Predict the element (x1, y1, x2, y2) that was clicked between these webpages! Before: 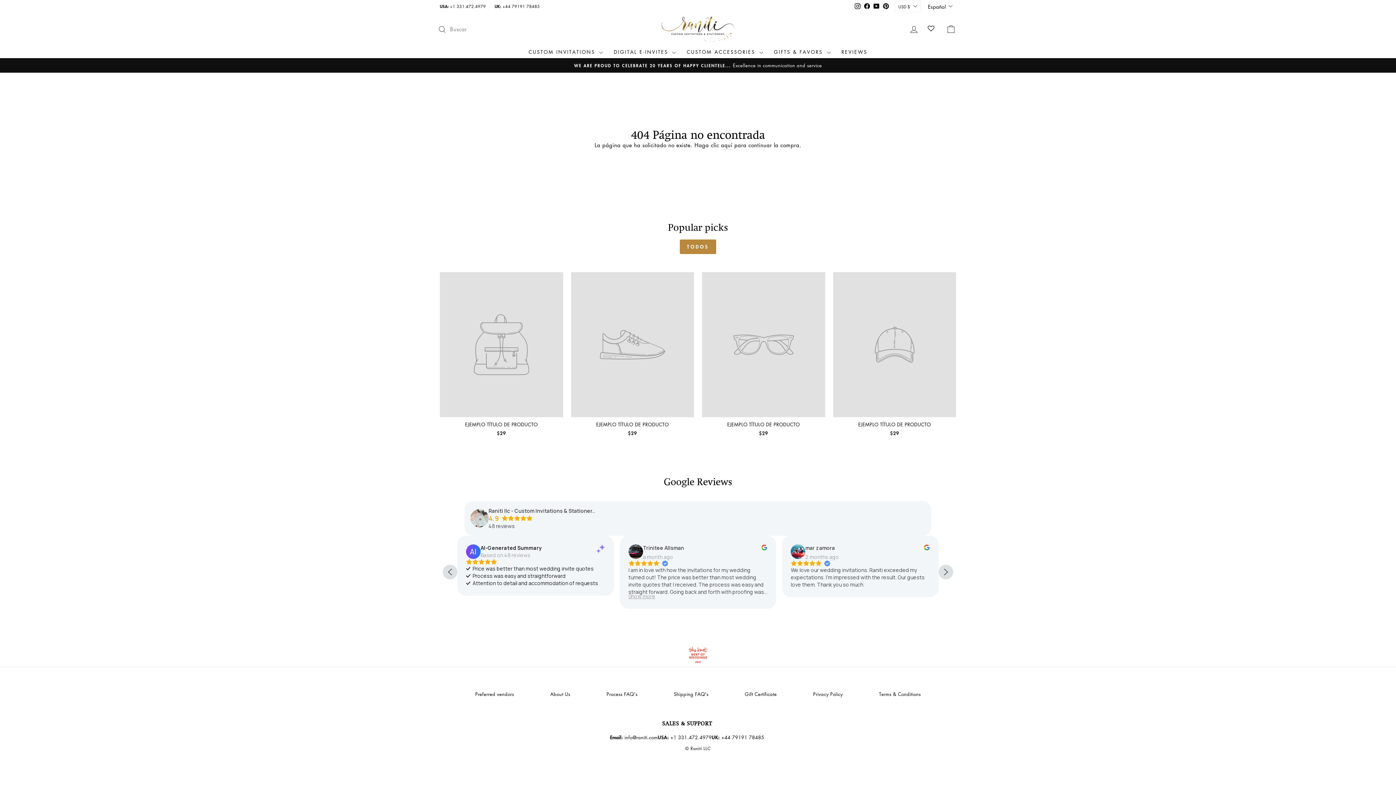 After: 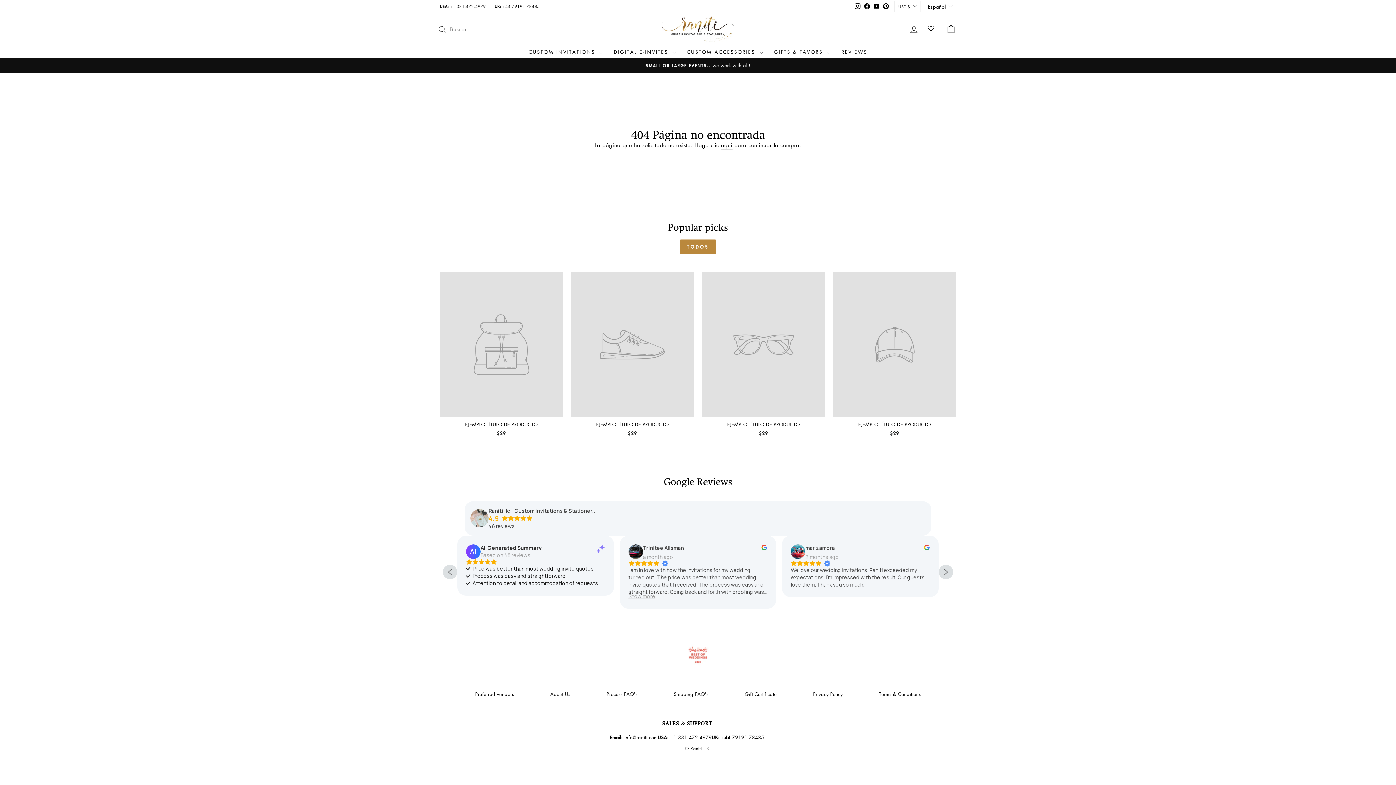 Action: bbox: (571, 272, 694, 438) label: EJEMPLO TÍTULO DE PRODUCTO
$29